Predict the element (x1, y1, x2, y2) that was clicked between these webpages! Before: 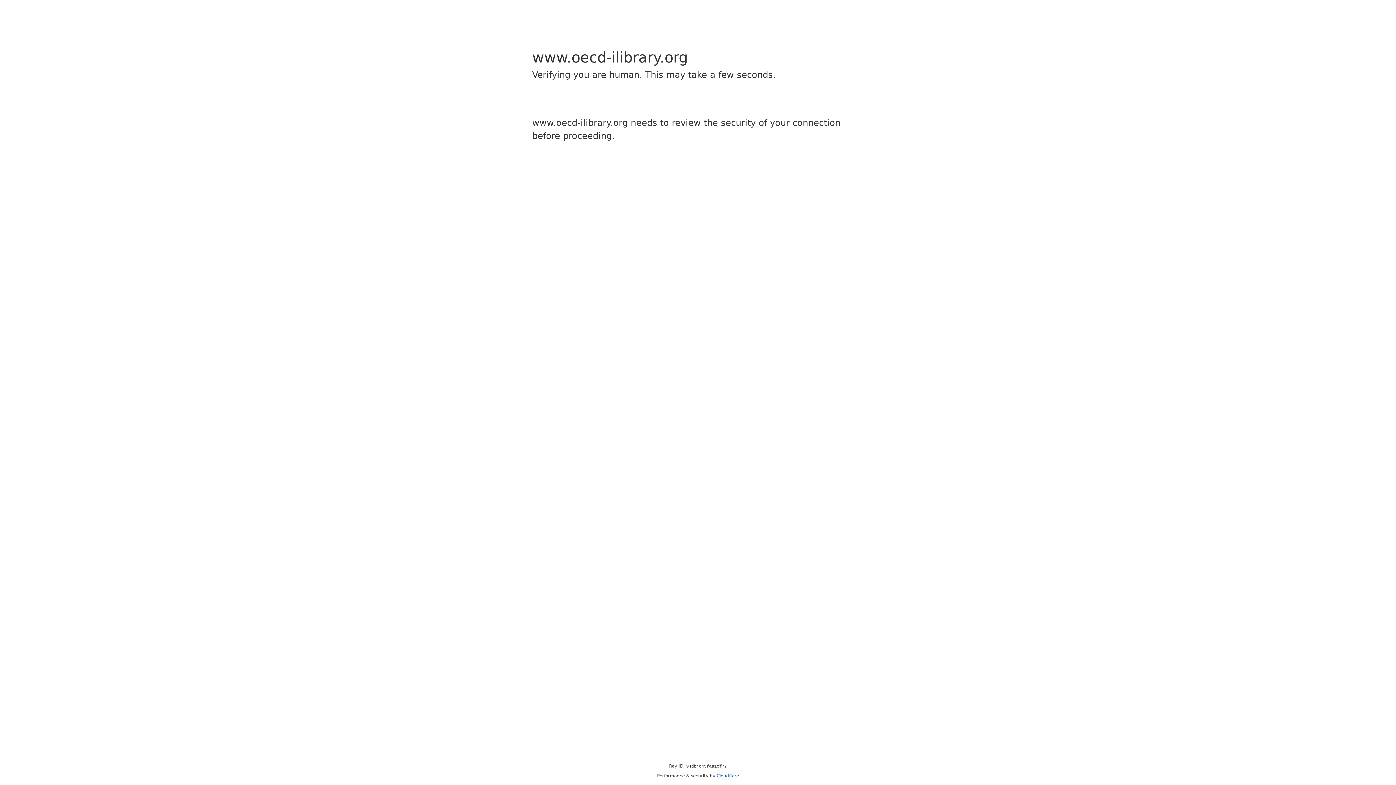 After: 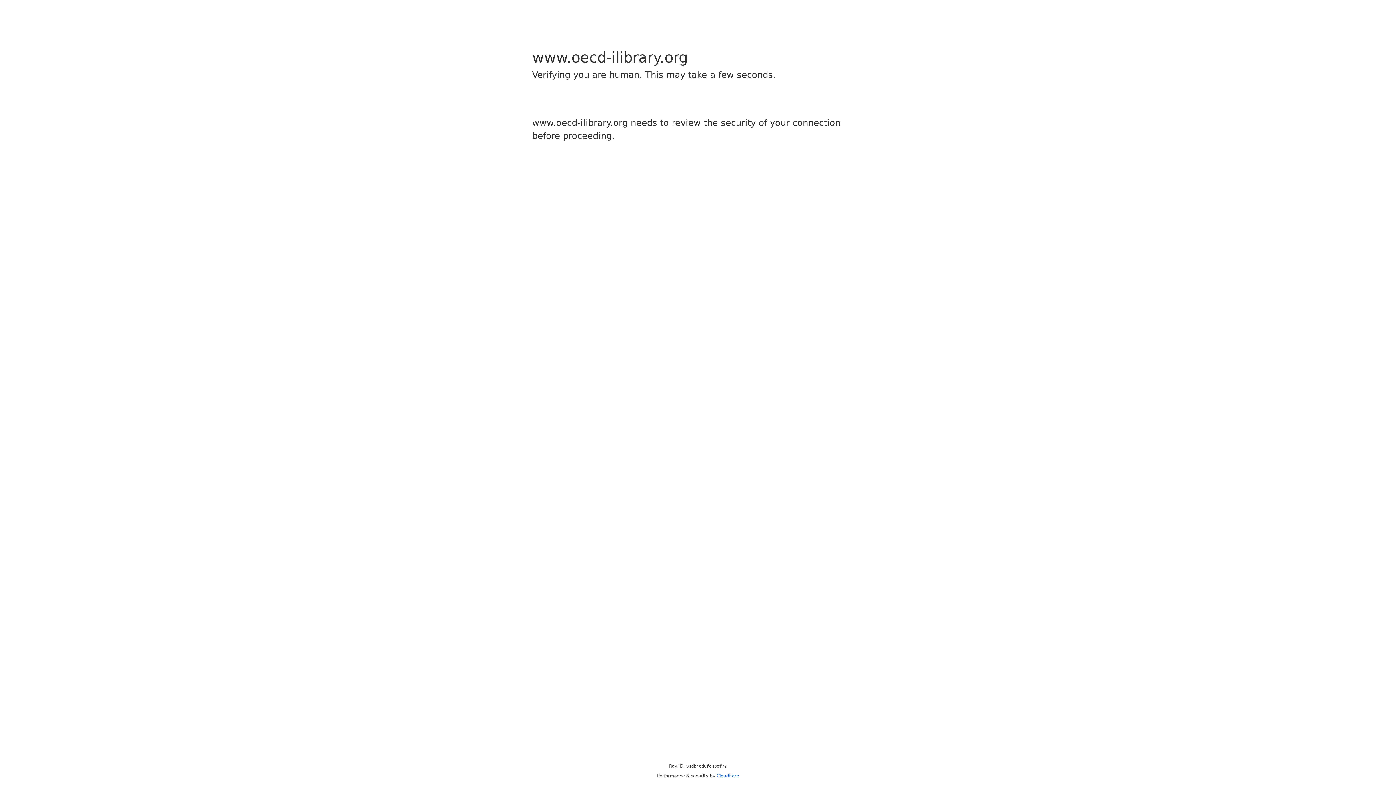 Action: label: Cloudflare bbox: (716, 773, 739, 778)